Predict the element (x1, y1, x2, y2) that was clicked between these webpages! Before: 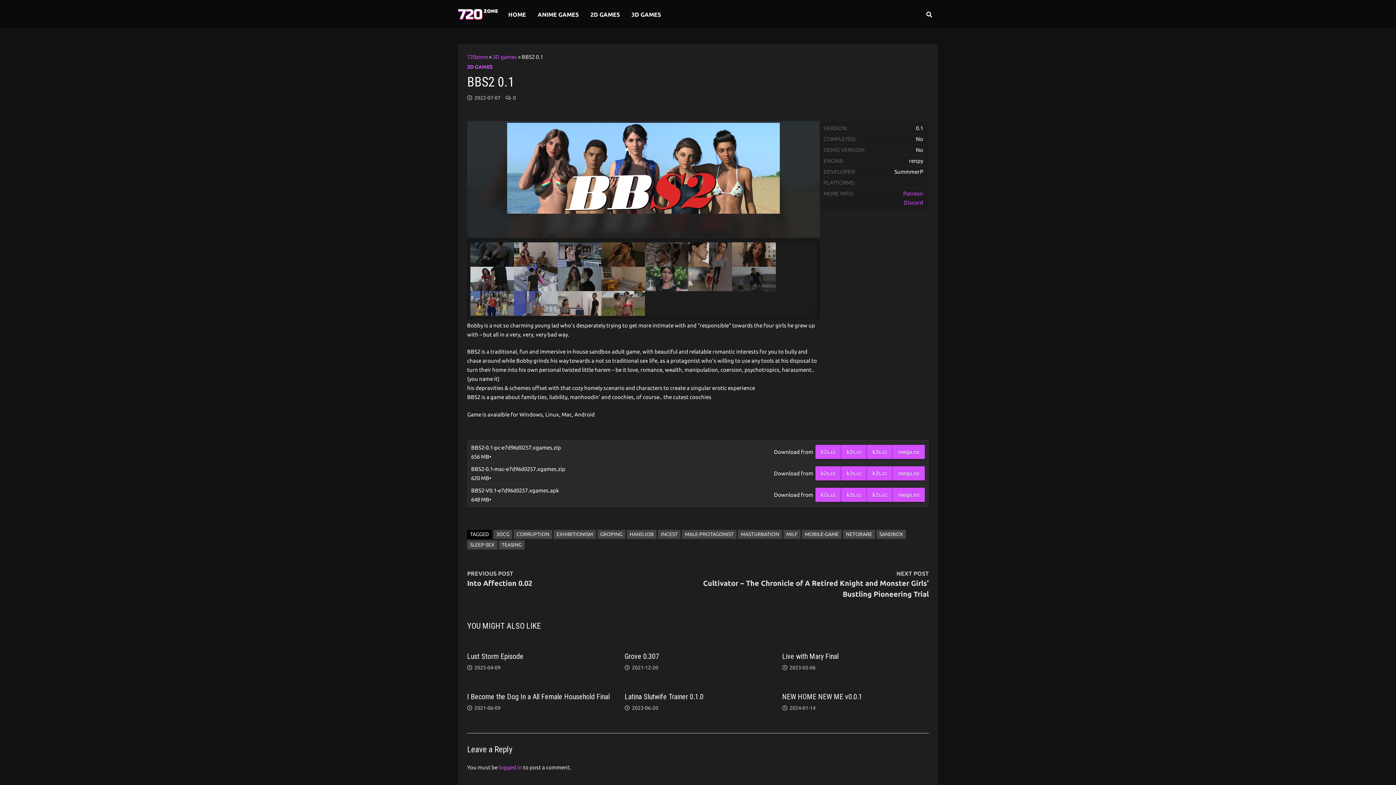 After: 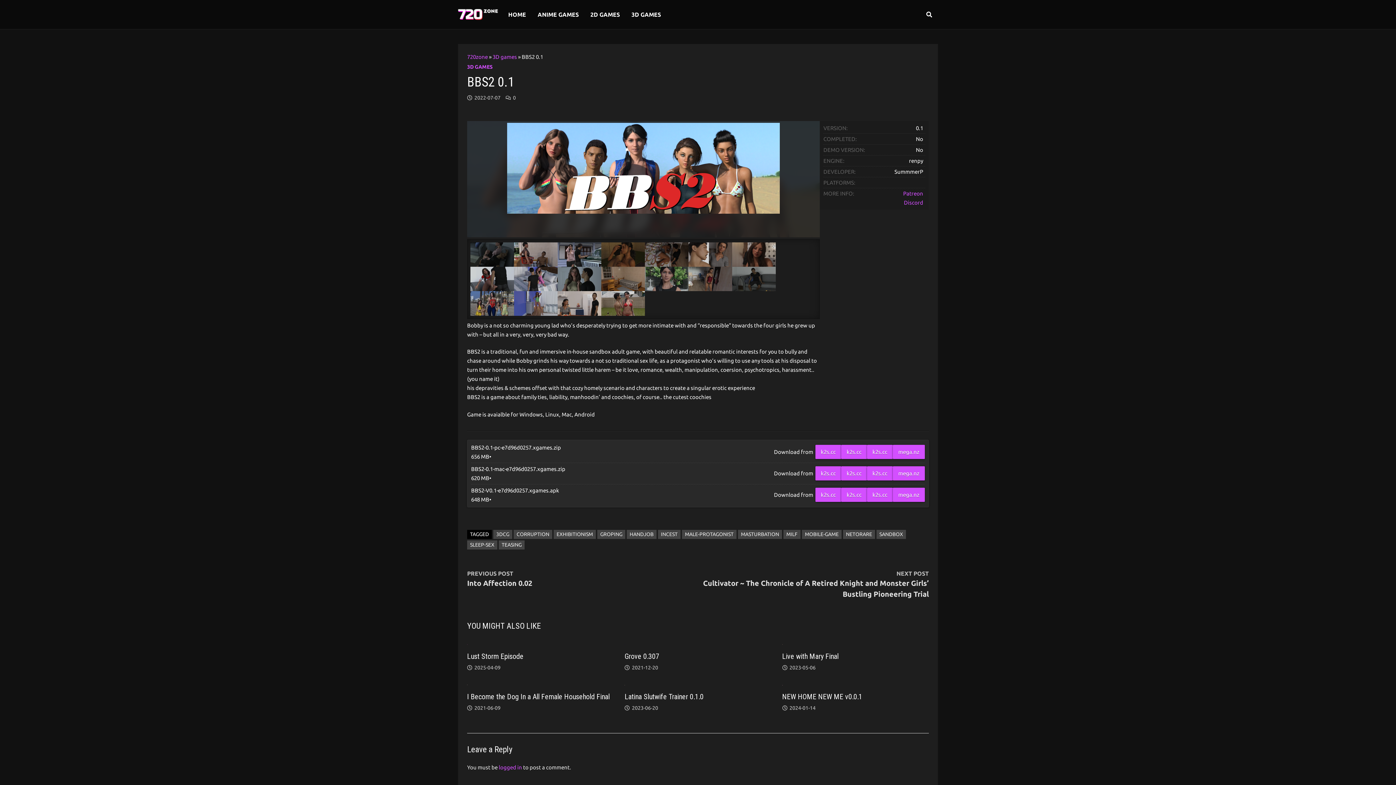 Action: bbox: (645, 242, 688, 266)